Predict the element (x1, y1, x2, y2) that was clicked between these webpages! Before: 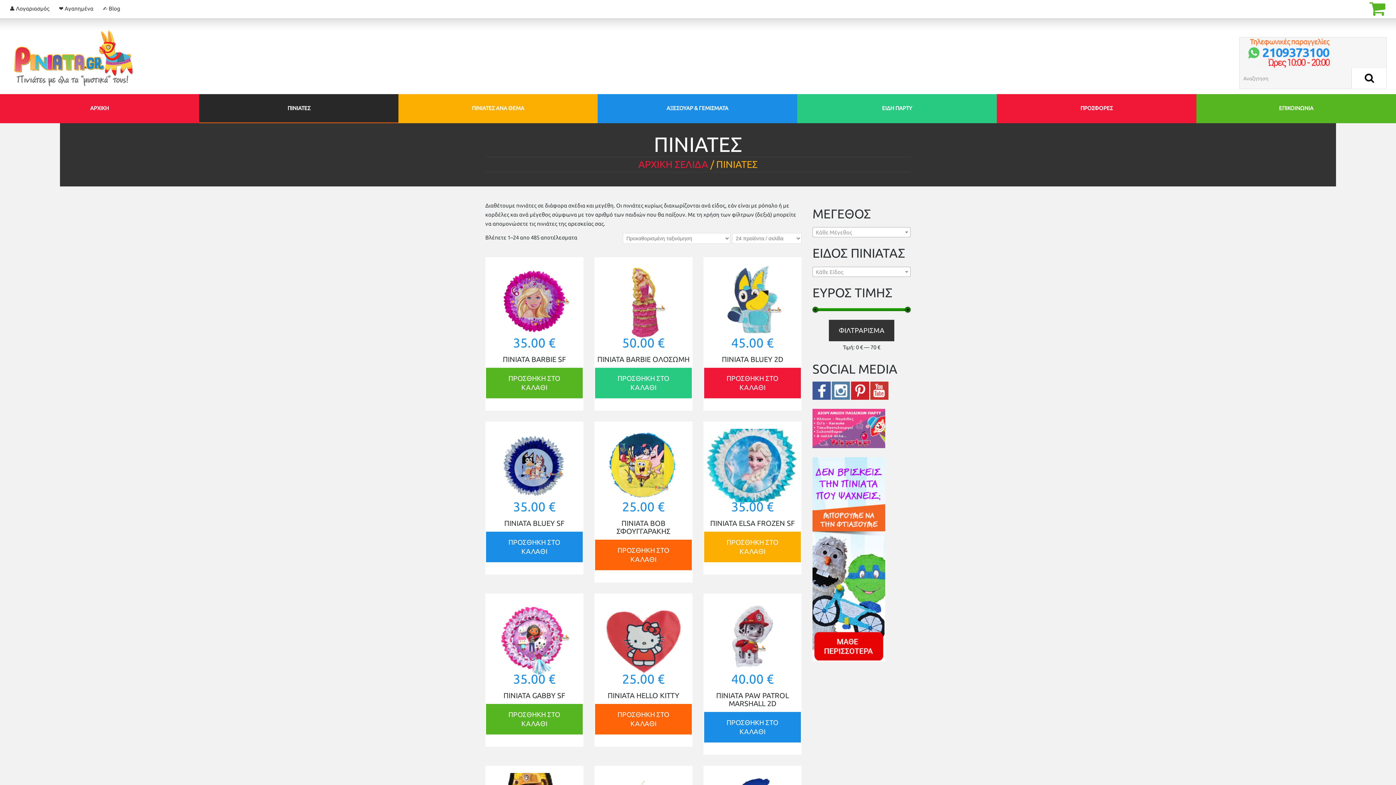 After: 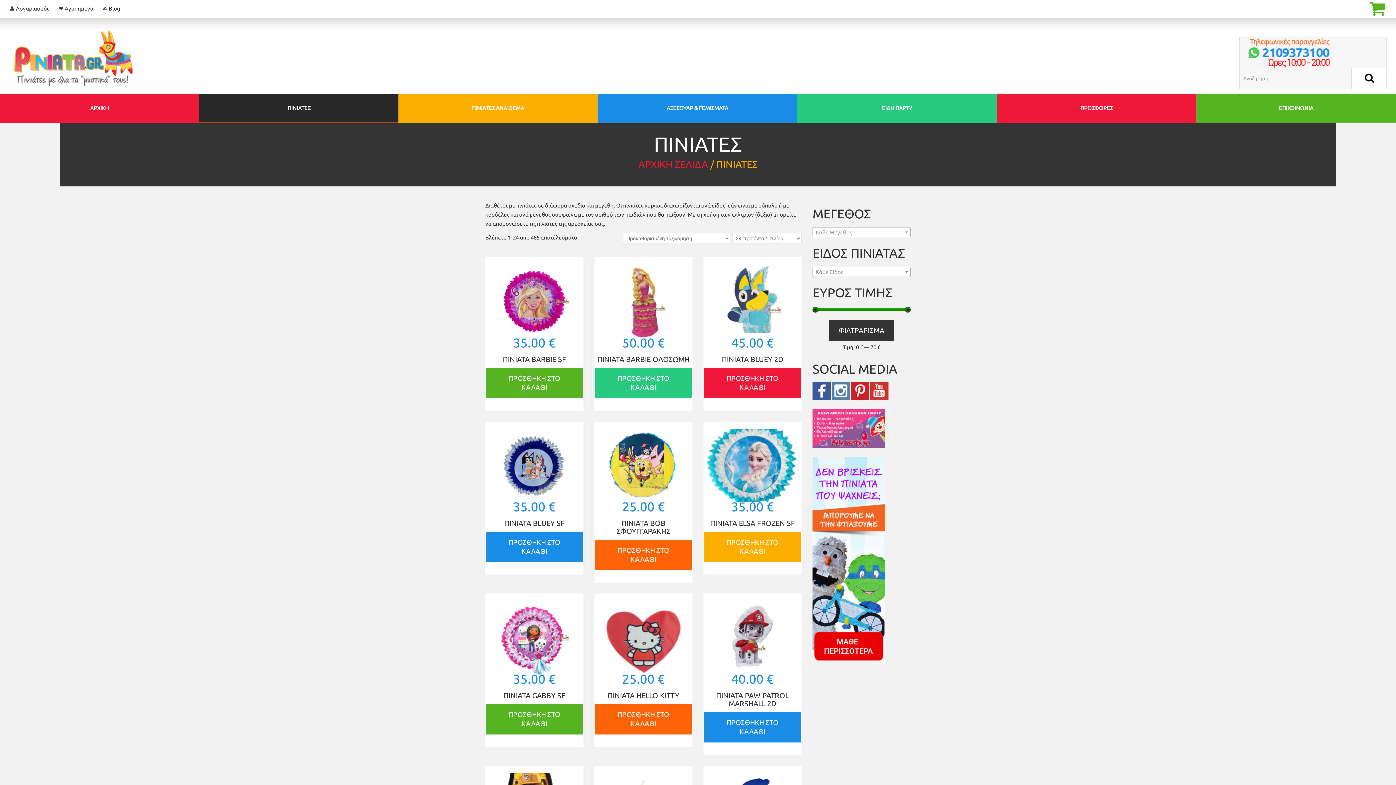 Action: bbox: (812, 425, 885, 431)